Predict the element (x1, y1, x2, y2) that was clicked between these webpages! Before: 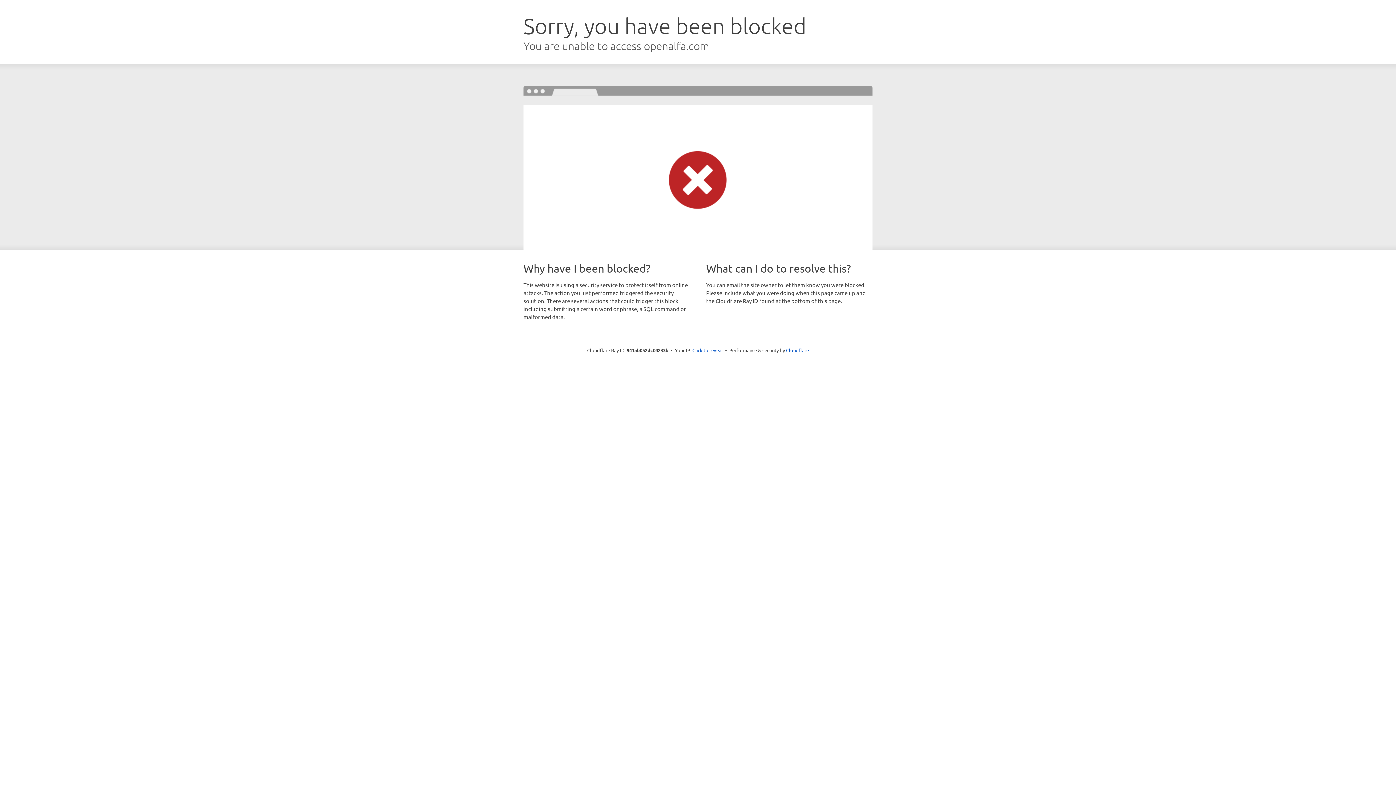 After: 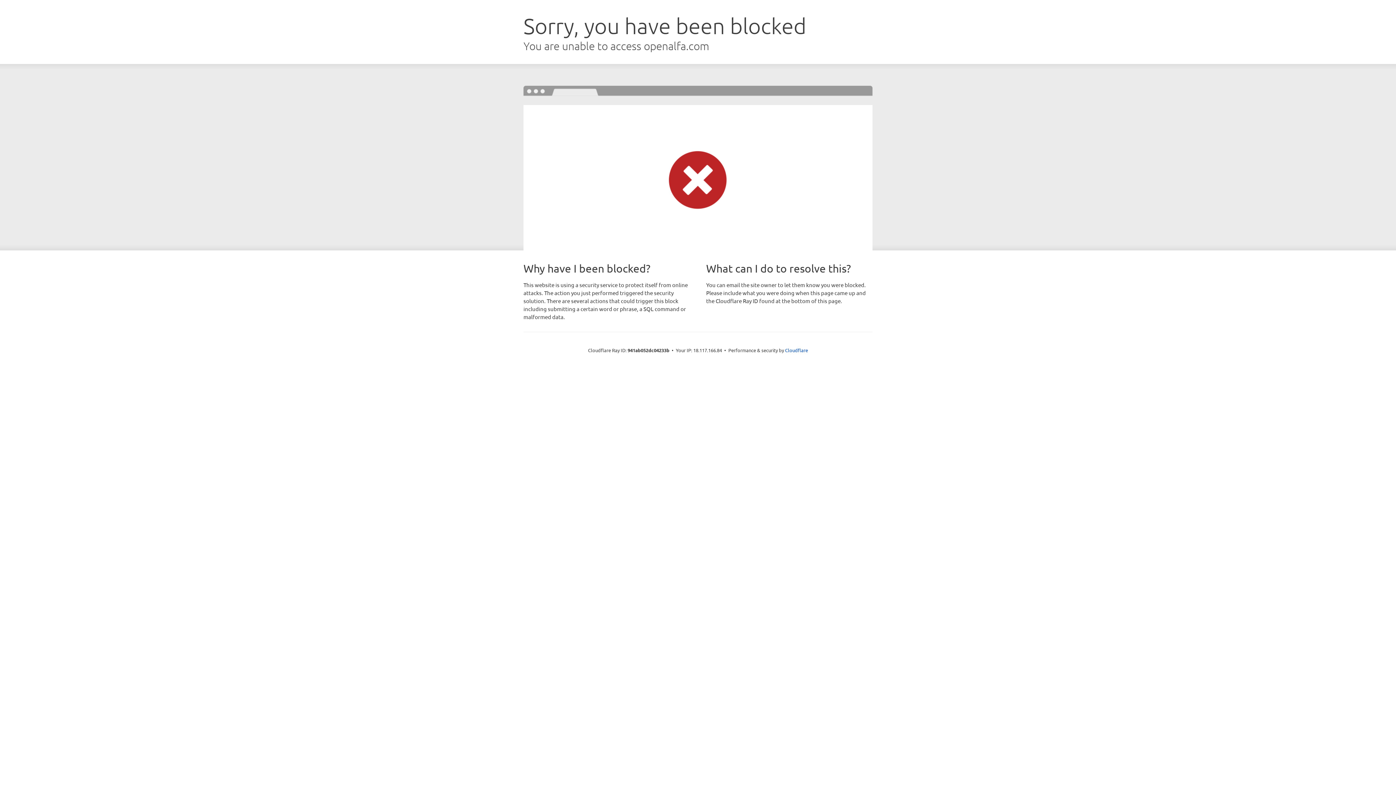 Action: label: Click to reveal bbox: (692, 346, 723, 353)